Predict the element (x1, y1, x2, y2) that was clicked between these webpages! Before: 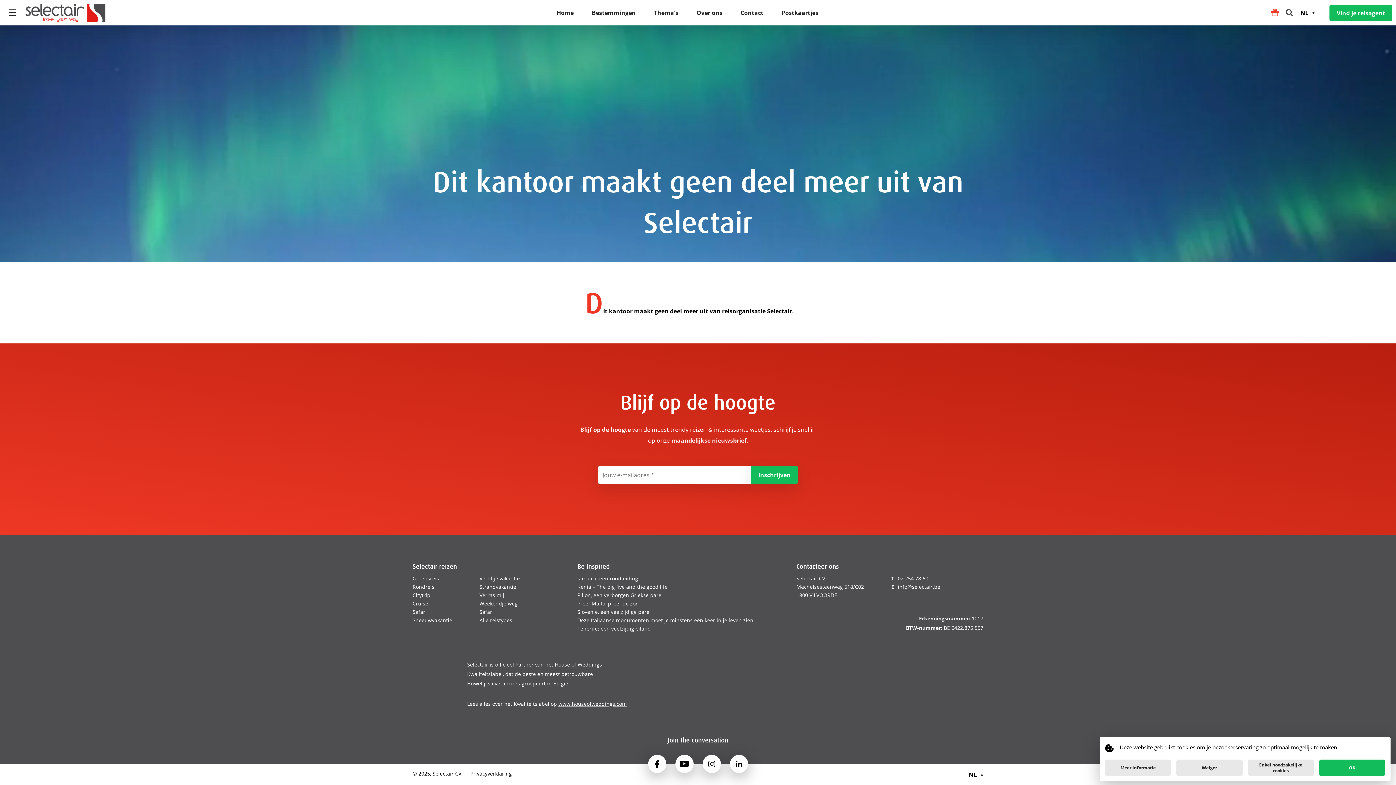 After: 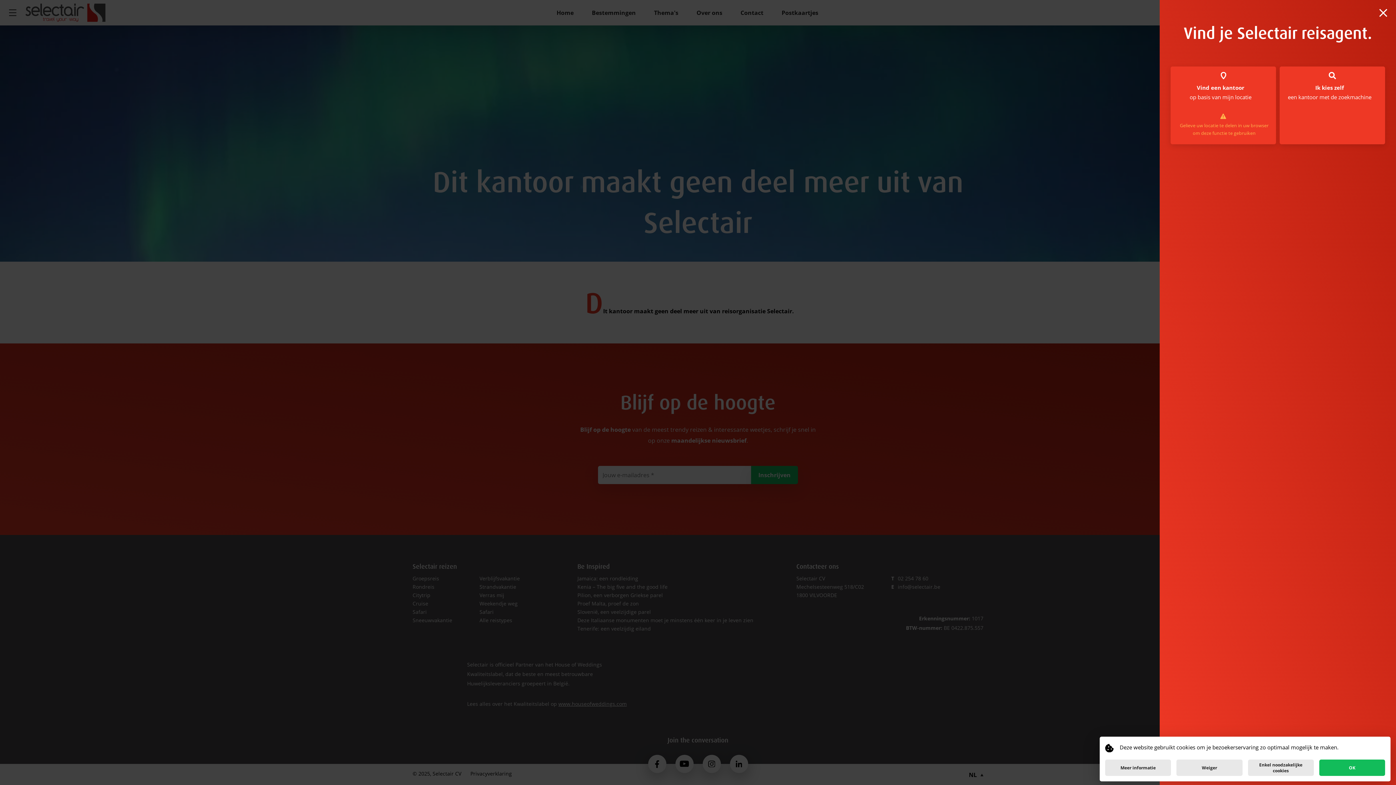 Action: label: Vind je reisagent bbox: (1329, 4, 1392, 20)